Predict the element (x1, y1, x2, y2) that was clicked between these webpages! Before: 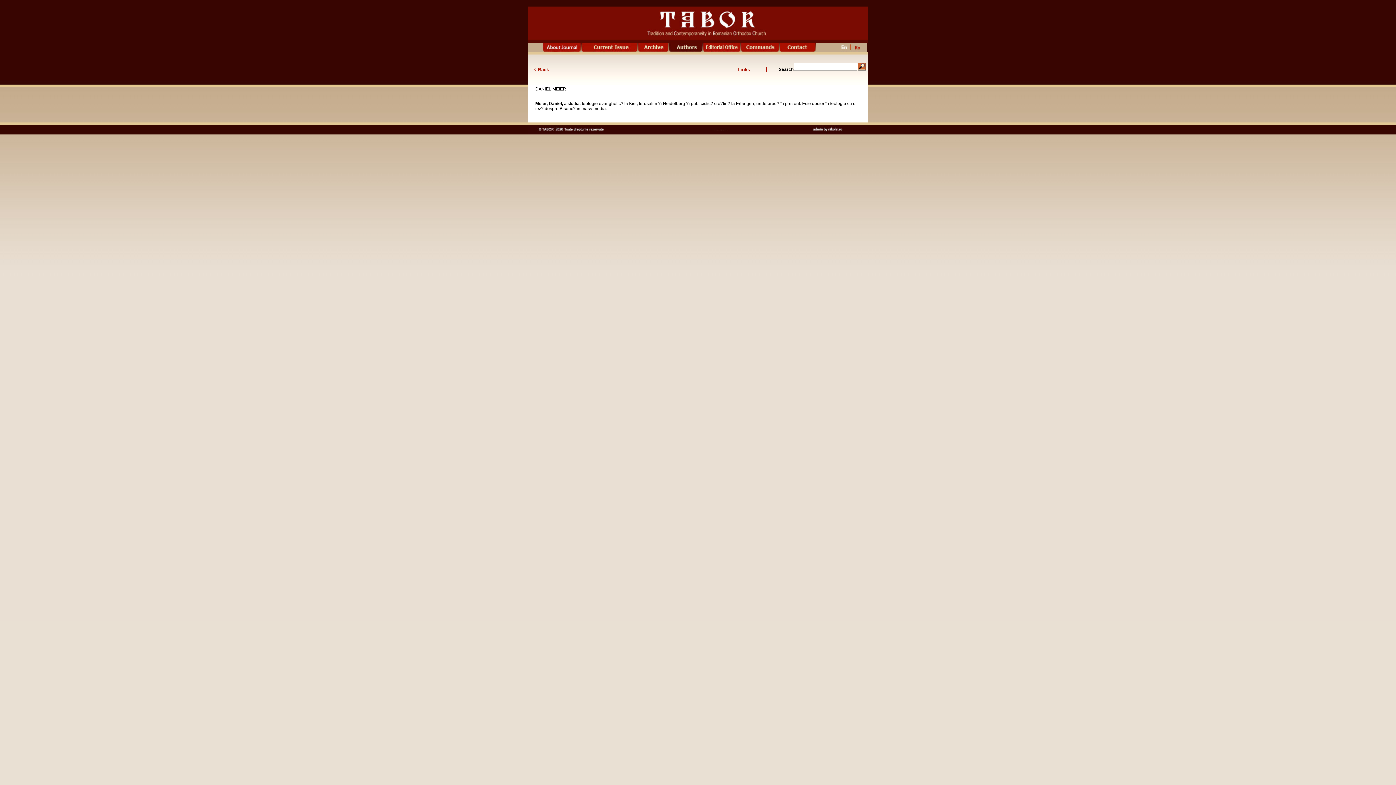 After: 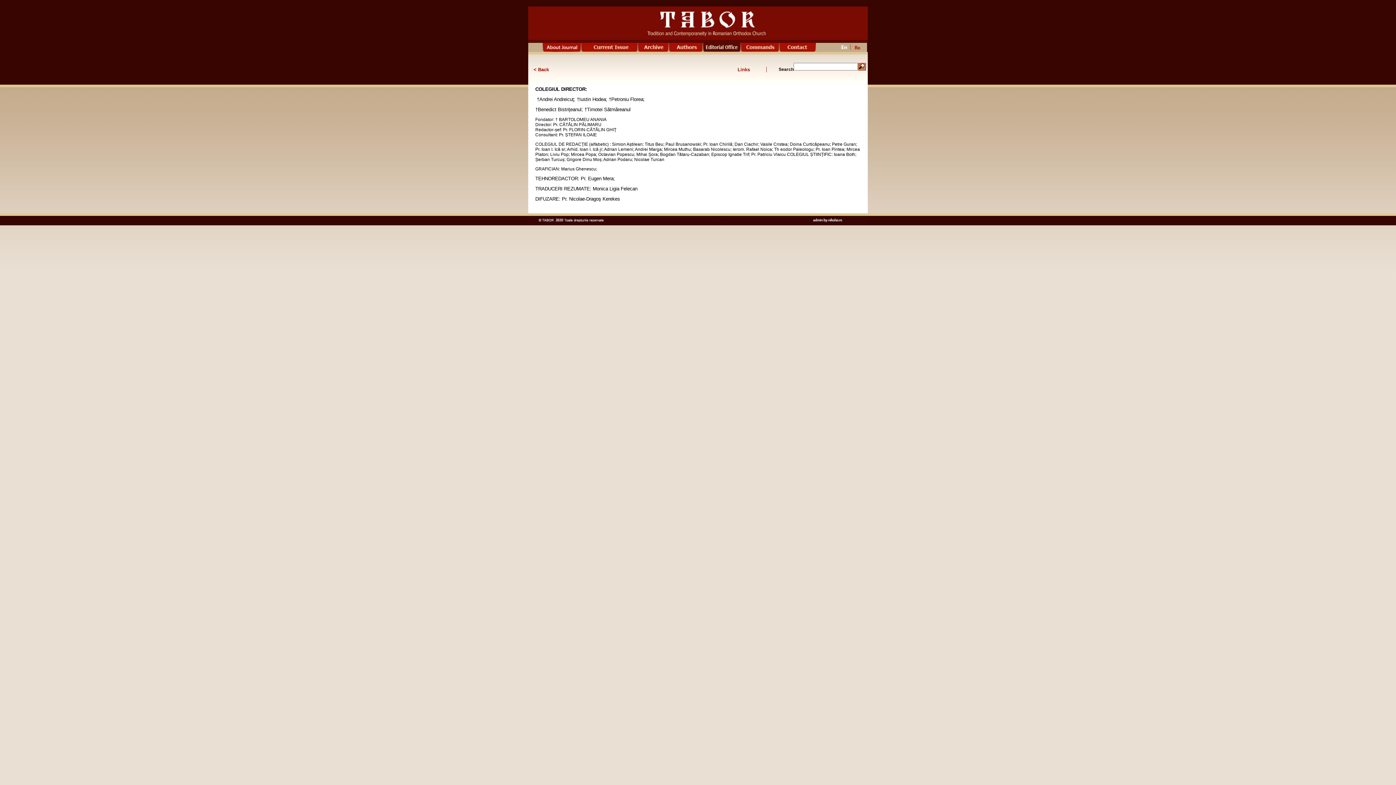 Action: bbox: (703, 46, 741, 53)